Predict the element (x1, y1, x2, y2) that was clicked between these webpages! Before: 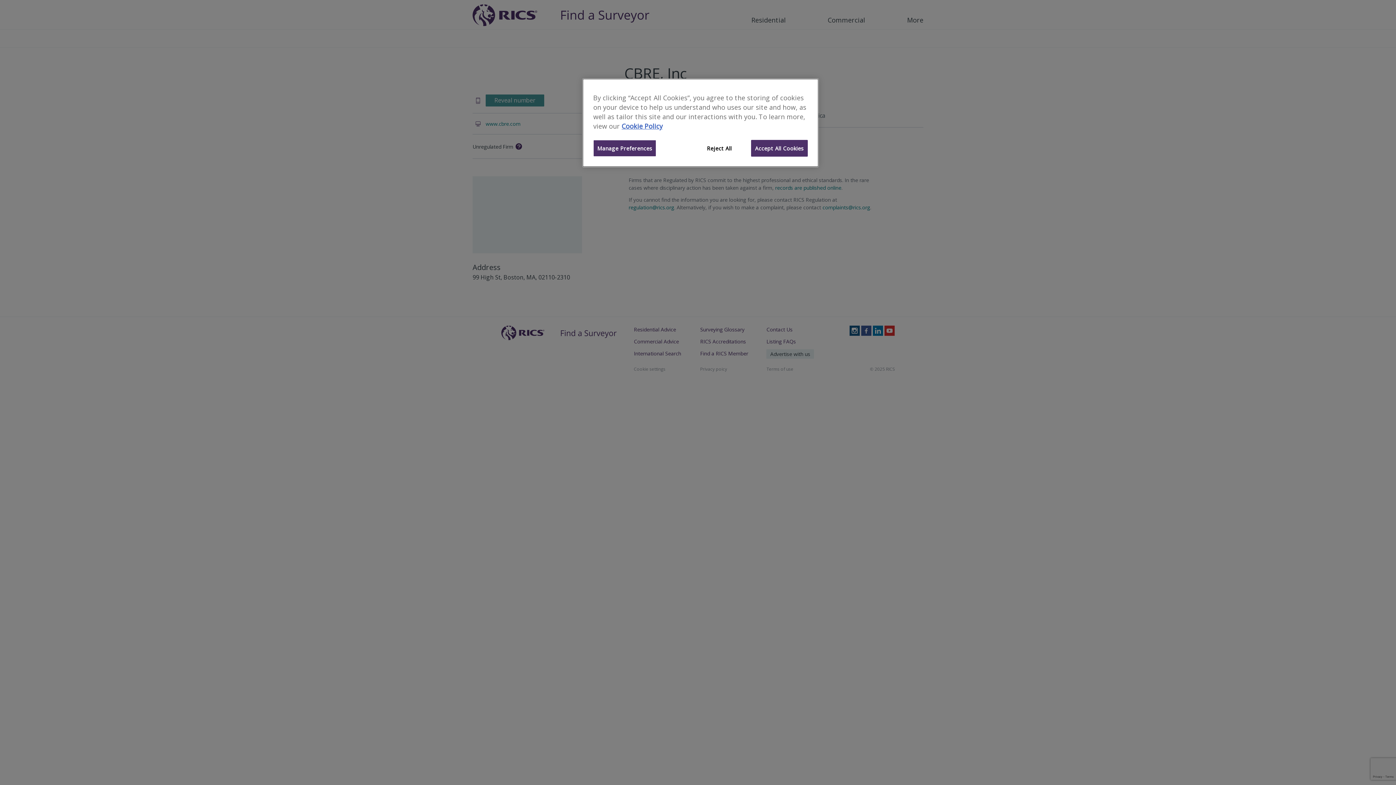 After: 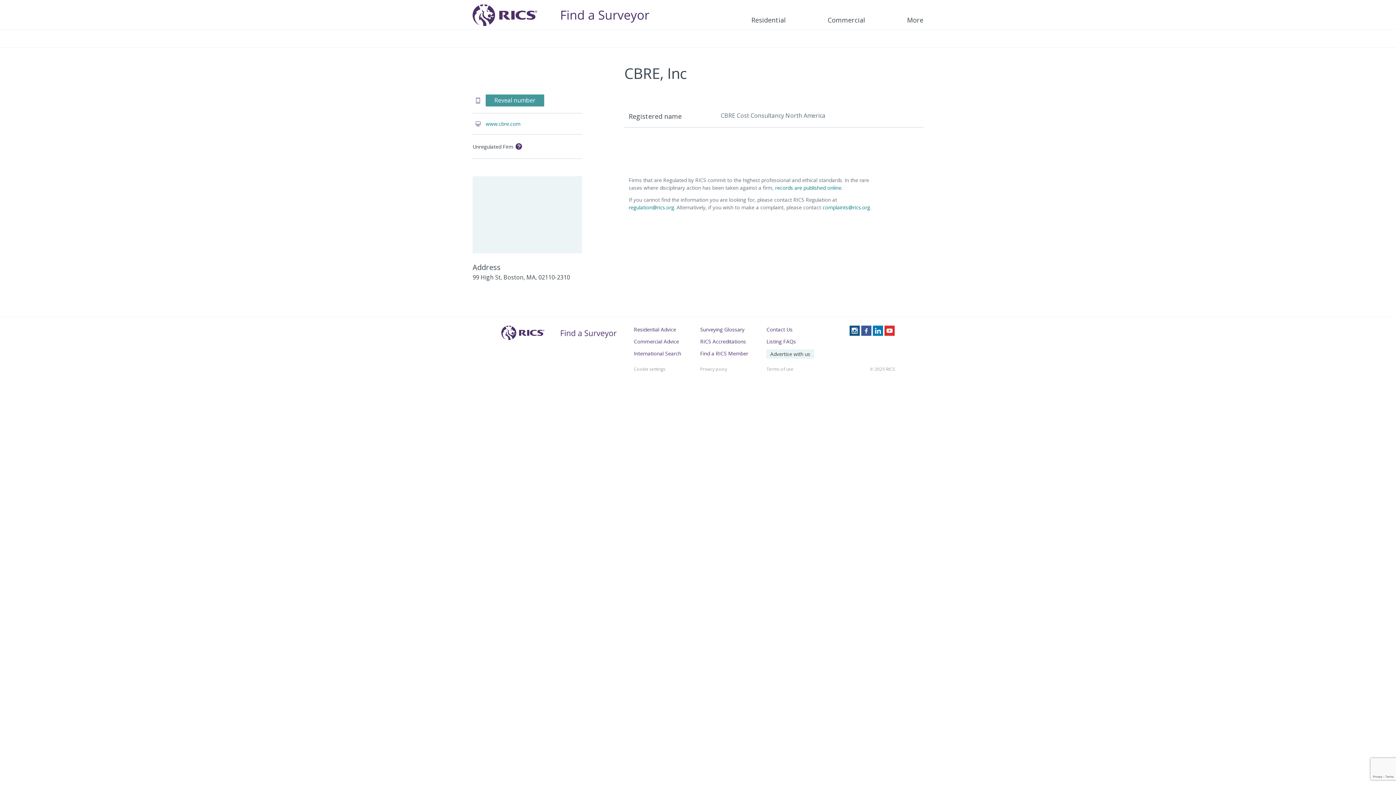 Action: label: Reject All bbox: (694, 140, 744, 156)